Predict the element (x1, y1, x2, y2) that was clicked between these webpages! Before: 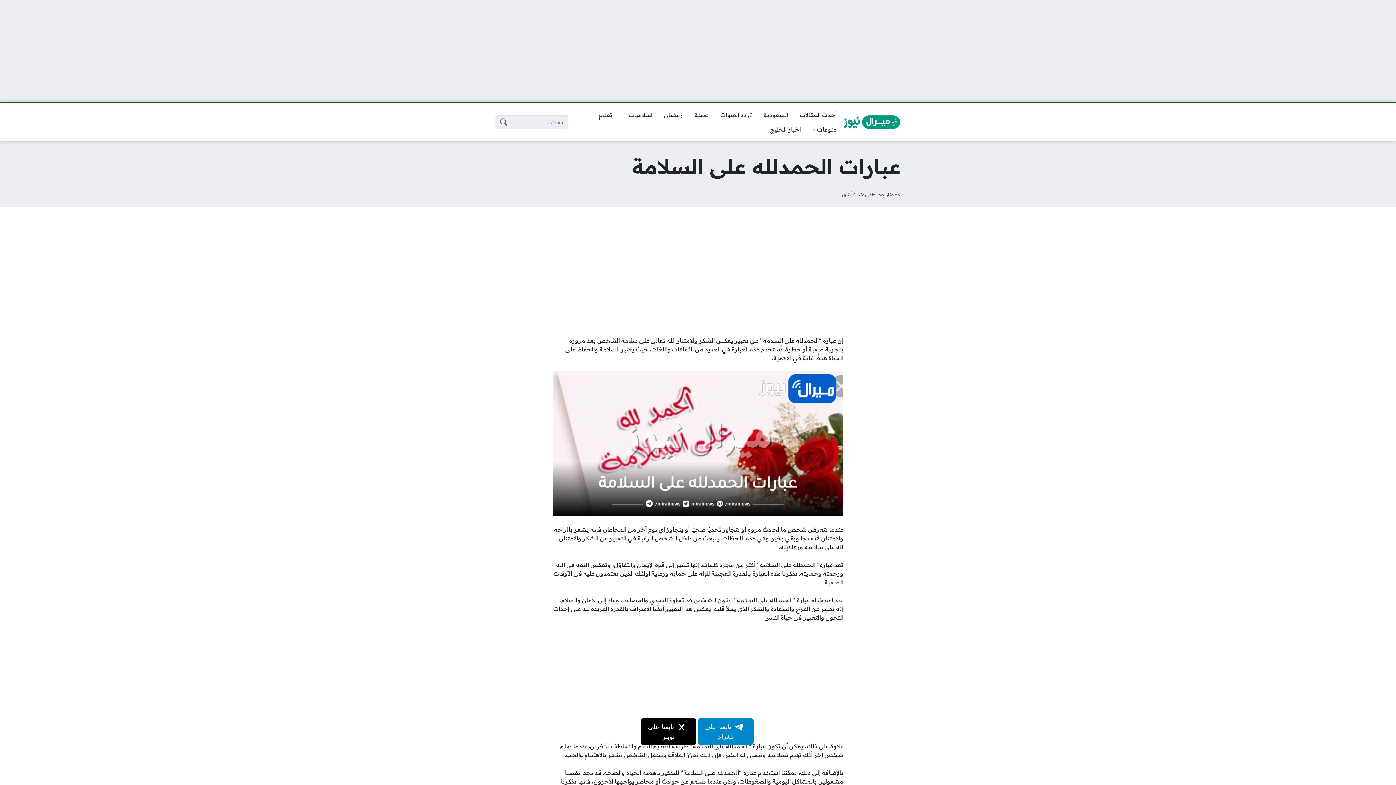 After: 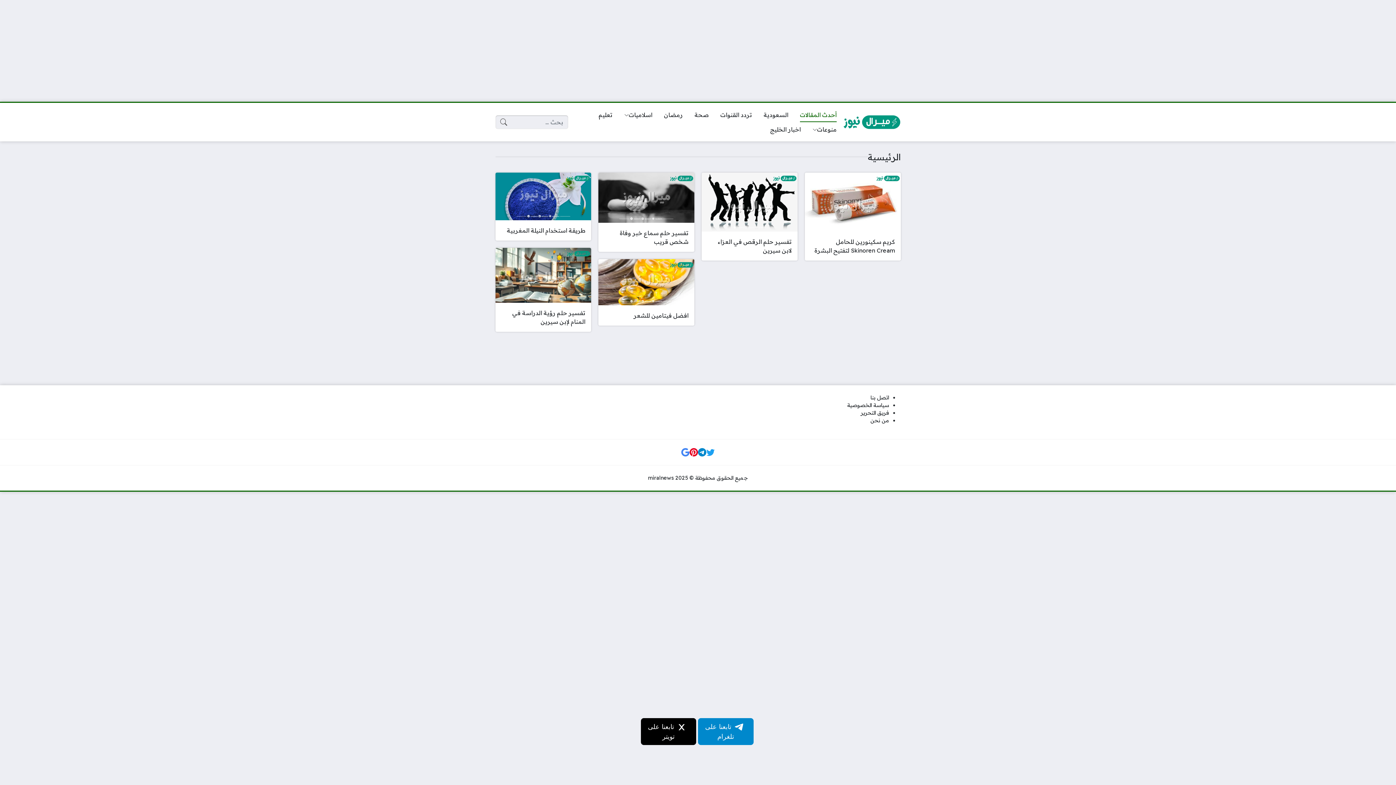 Action: bbox: (842, 112, 900, 131)